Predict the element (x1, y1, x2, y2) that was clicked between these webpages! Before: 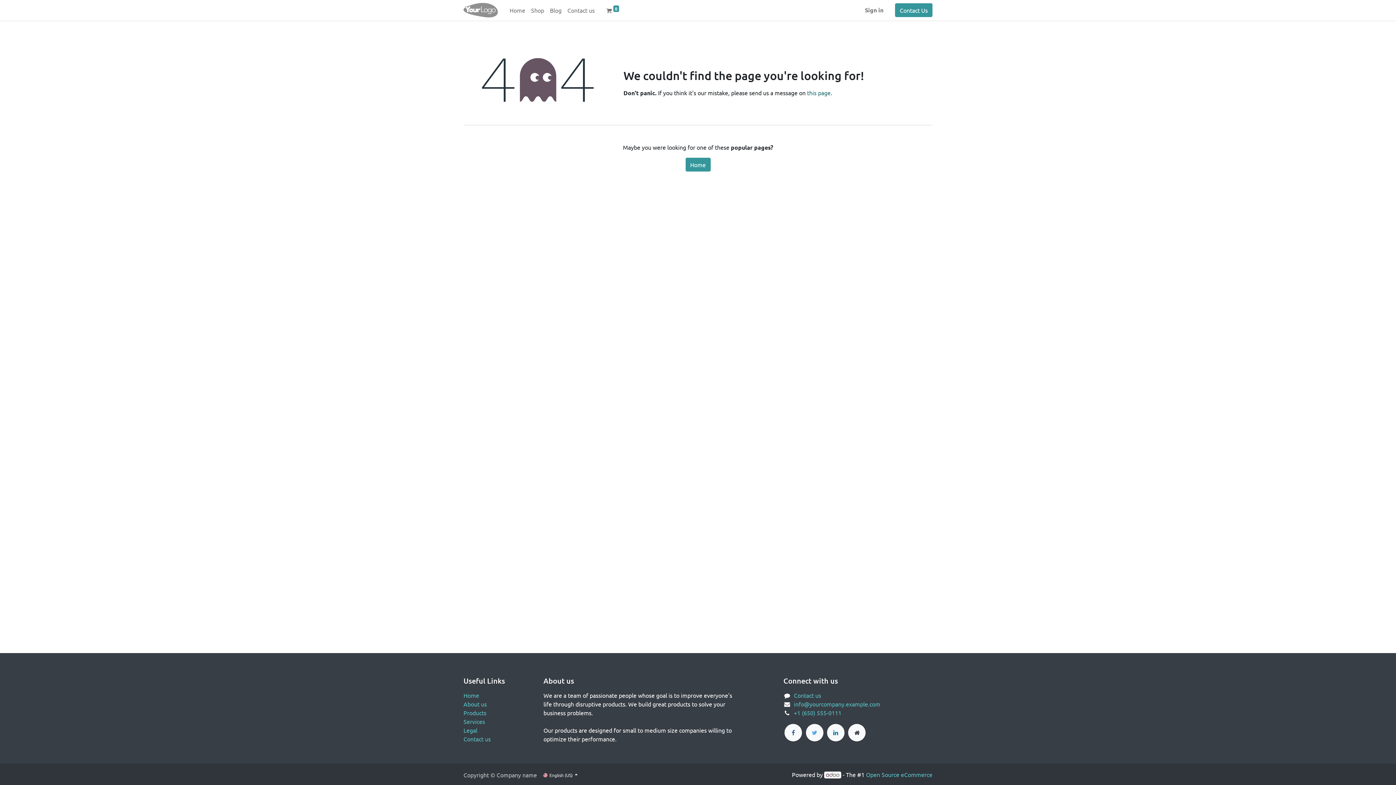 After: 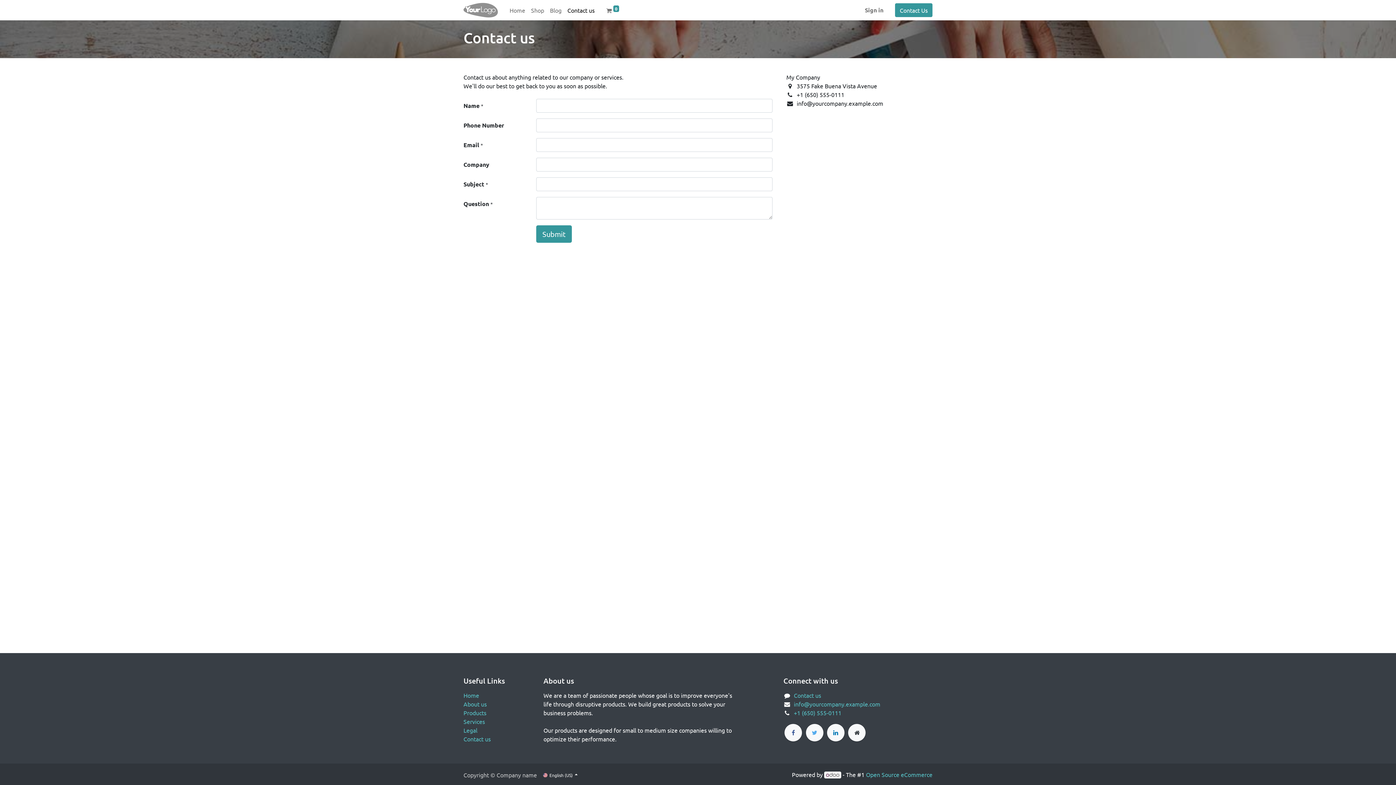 Action: bbox: (807, 88, 830, 96) label: this page